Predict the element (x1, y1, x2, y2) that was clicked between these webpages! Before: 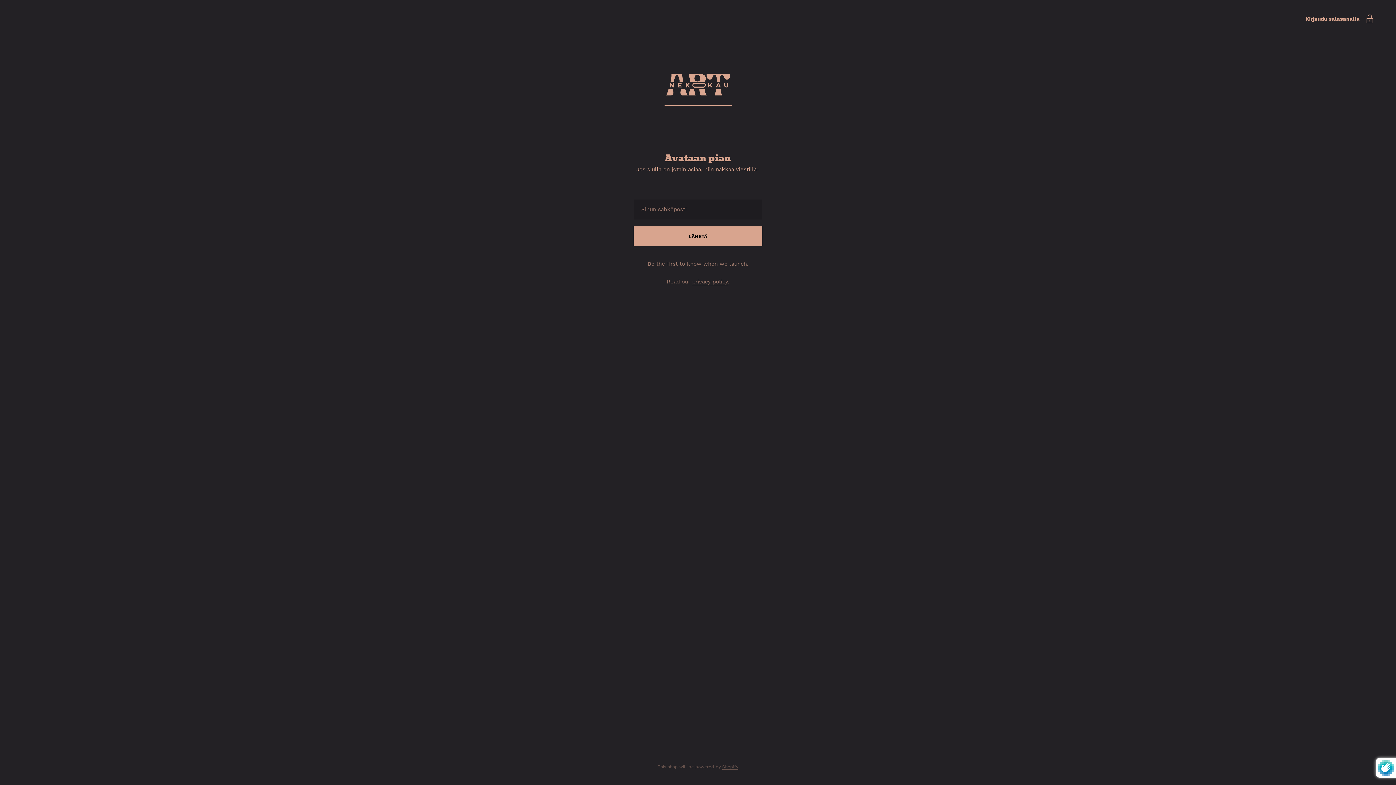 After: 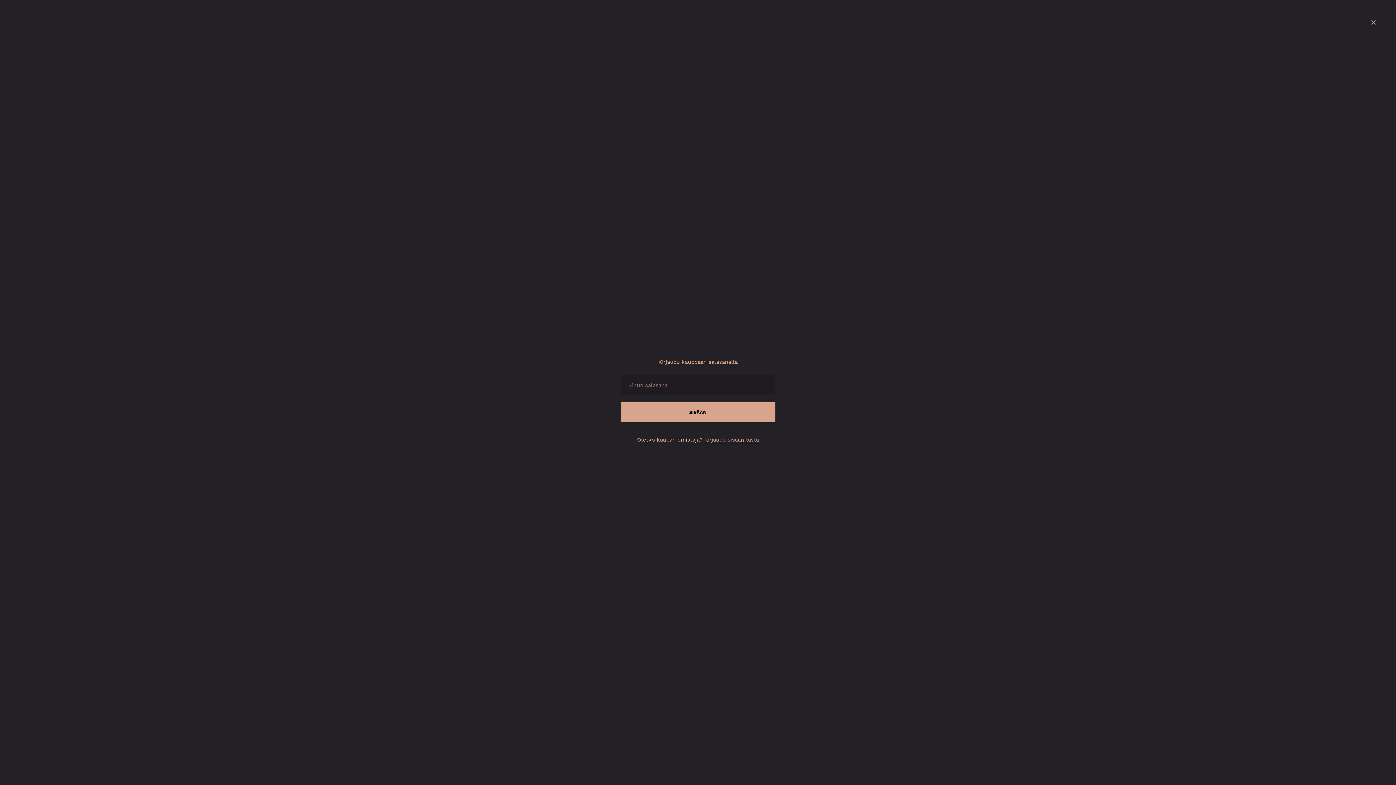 Action: label: Kirjaudu salasanalla bbox: (1305, 15, 1360, 22)